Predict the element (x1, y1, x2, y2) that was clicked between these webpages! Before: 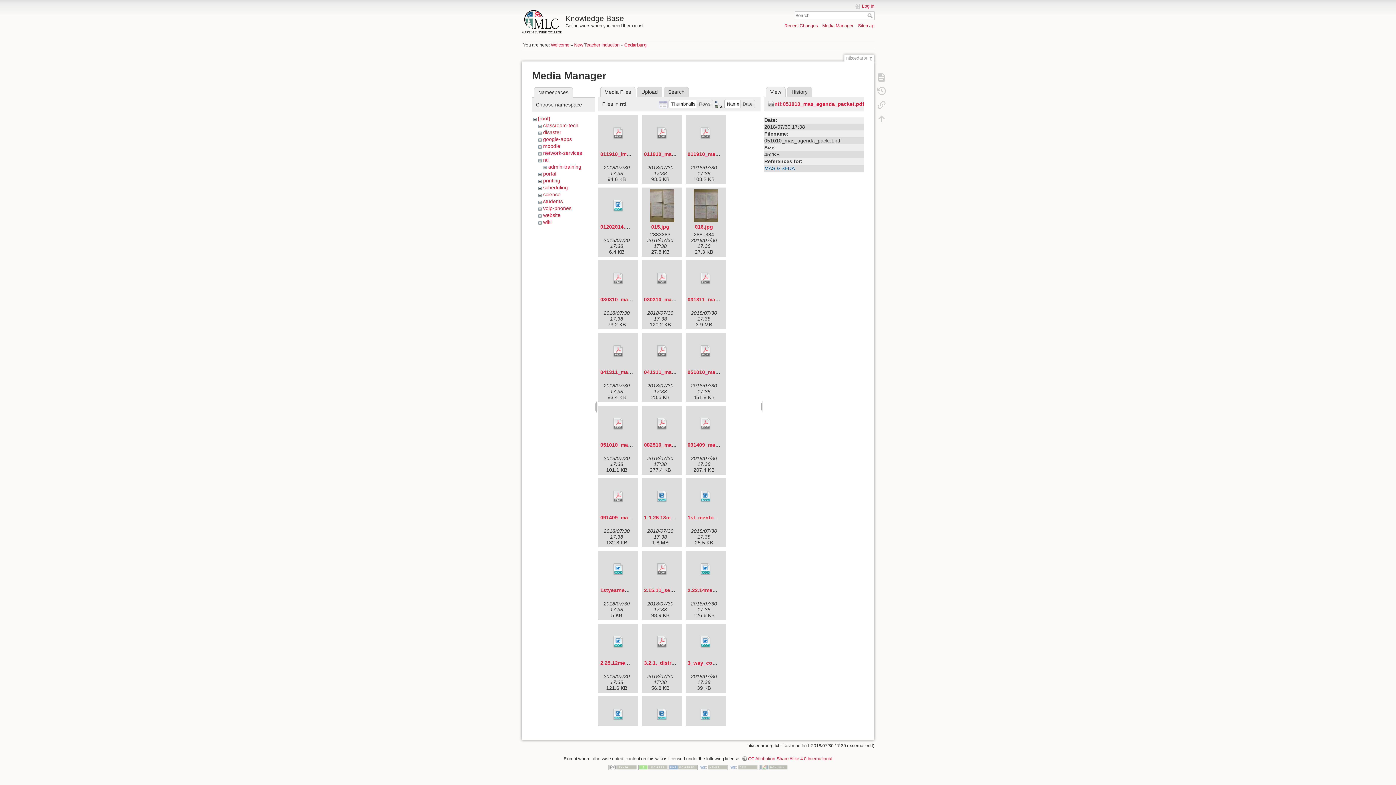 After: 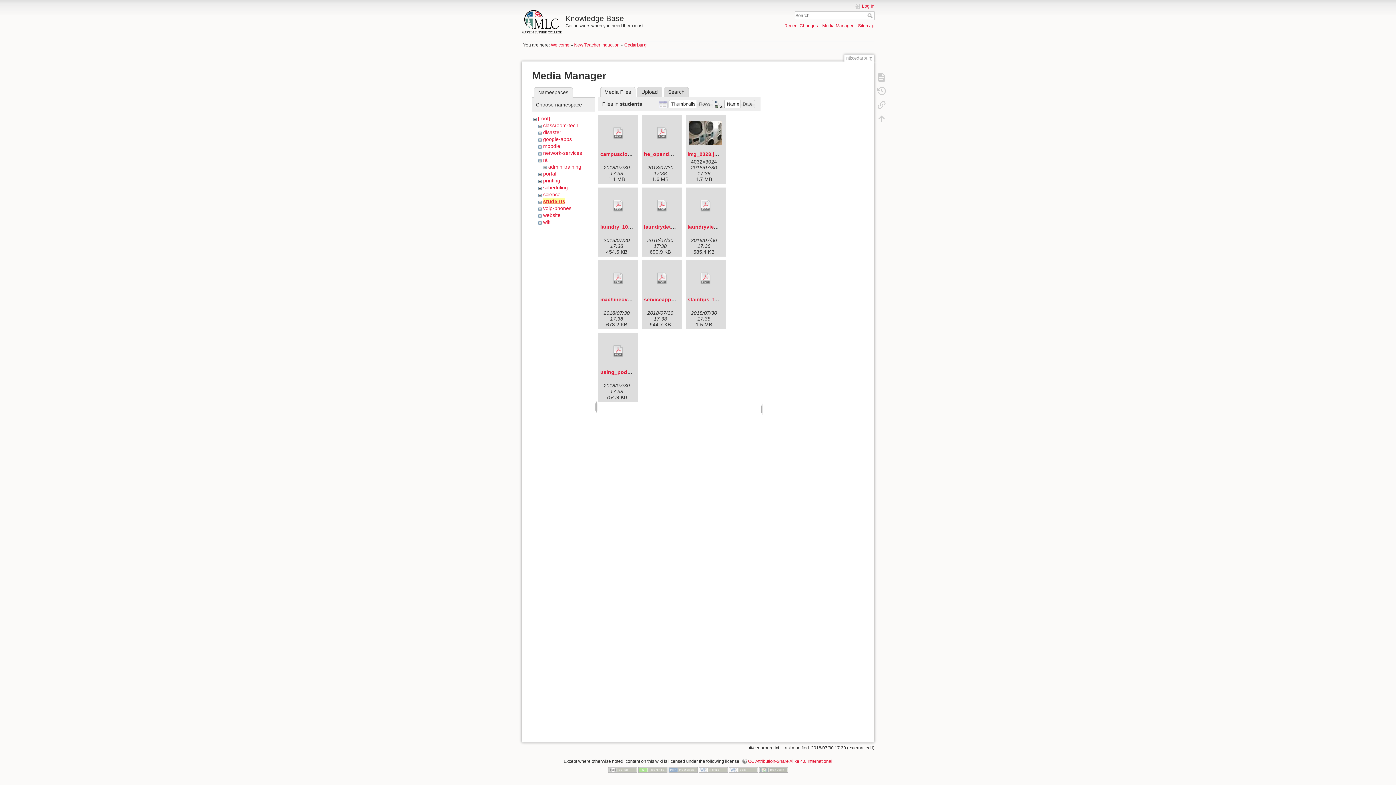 Action: bbox: (543, 198, 562, 204) label: students